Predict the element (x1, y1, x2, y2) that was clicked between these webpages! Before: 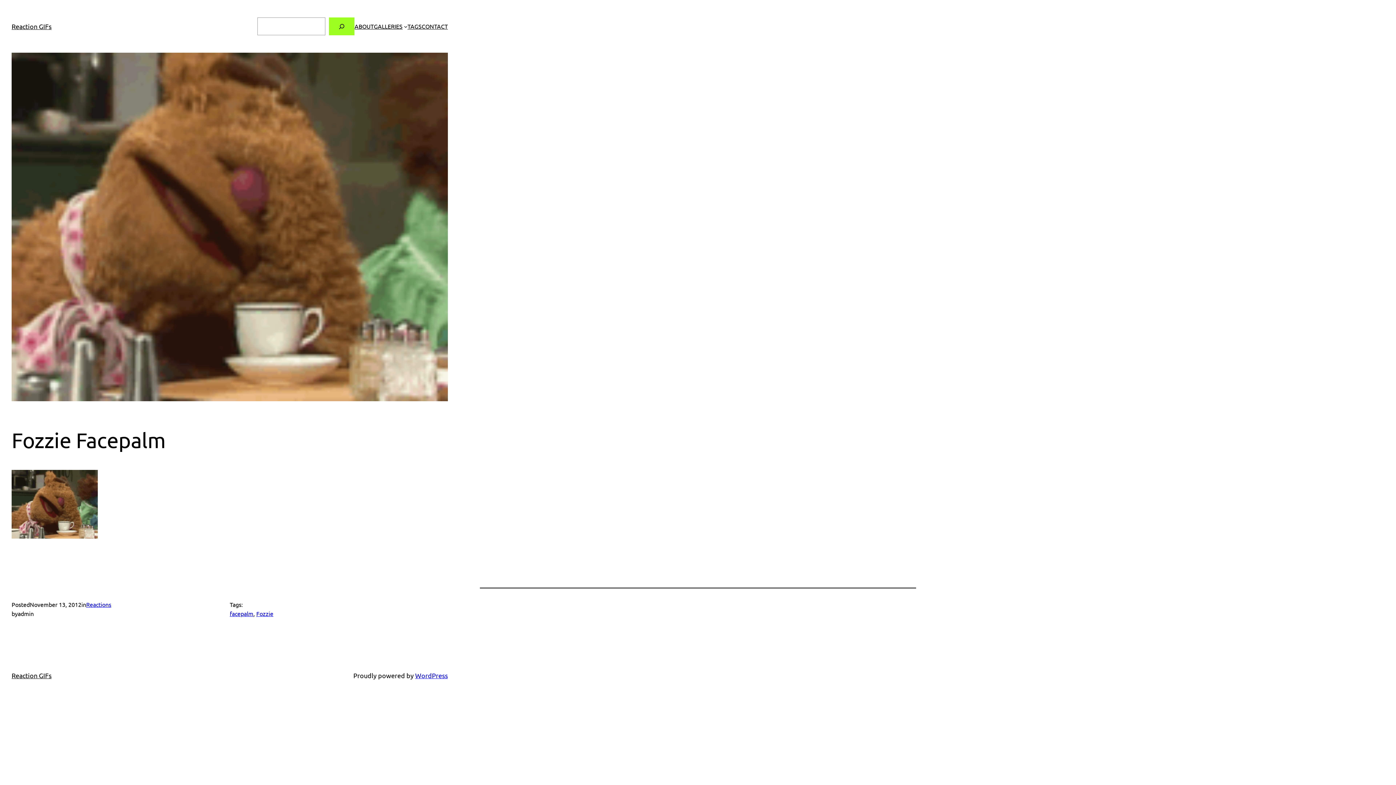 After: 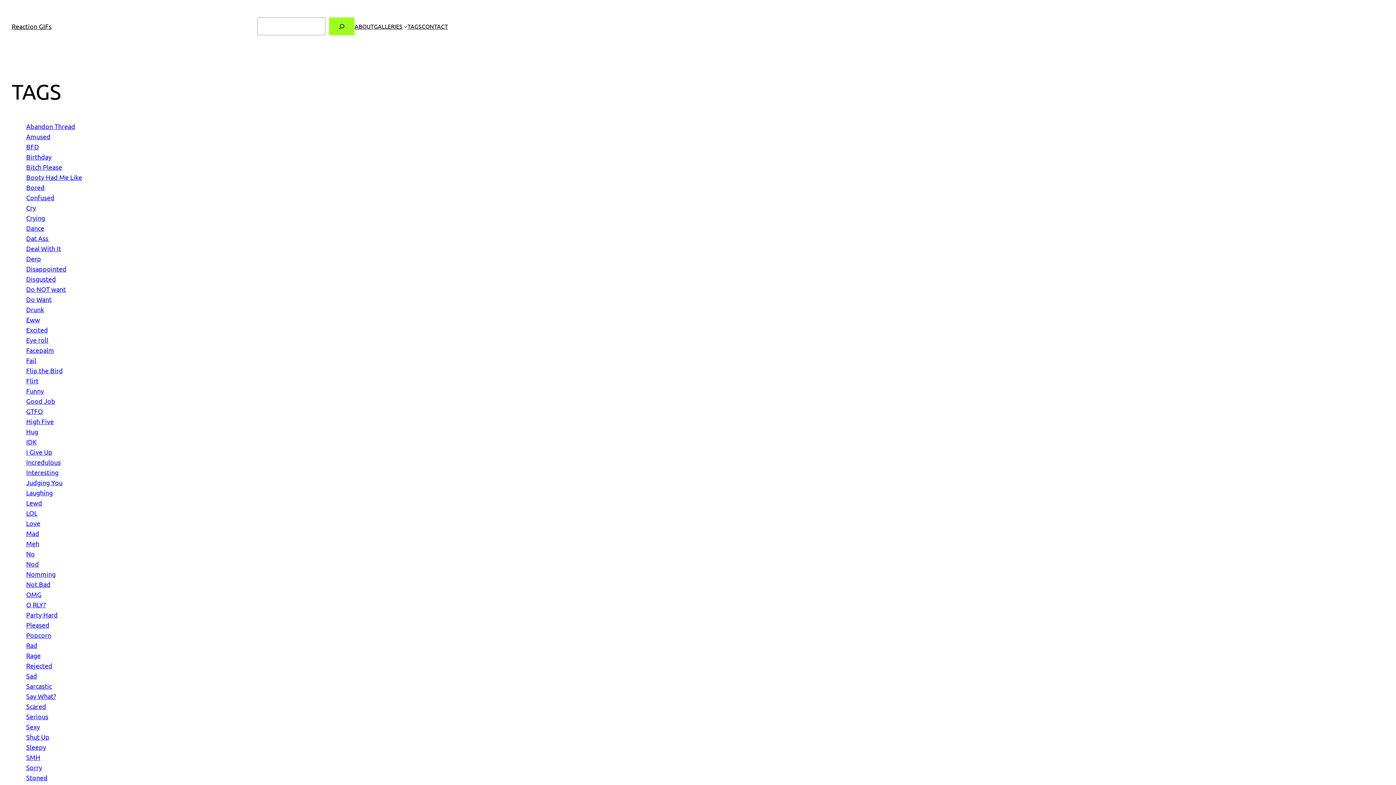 Action: label: TAGS bbox: (407, 21, 421, 30)